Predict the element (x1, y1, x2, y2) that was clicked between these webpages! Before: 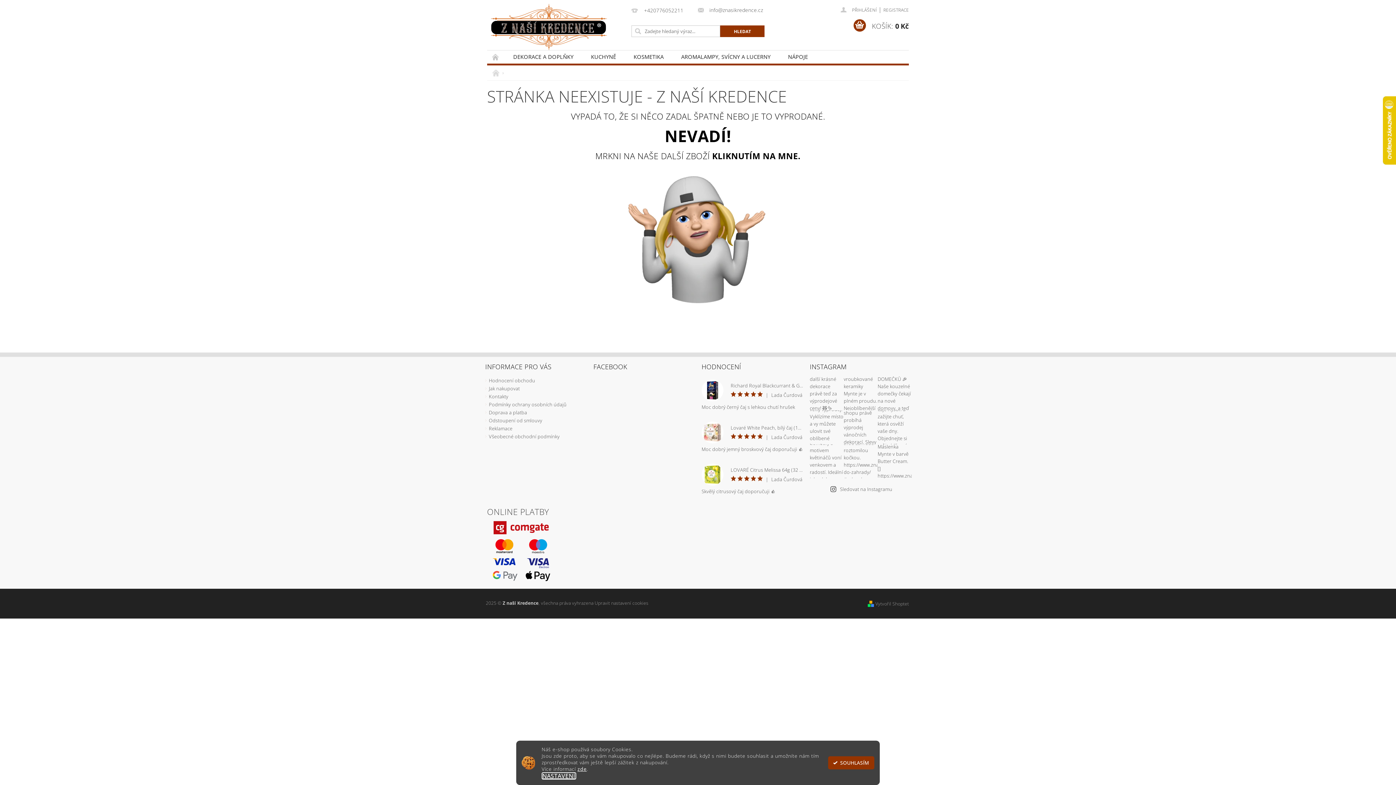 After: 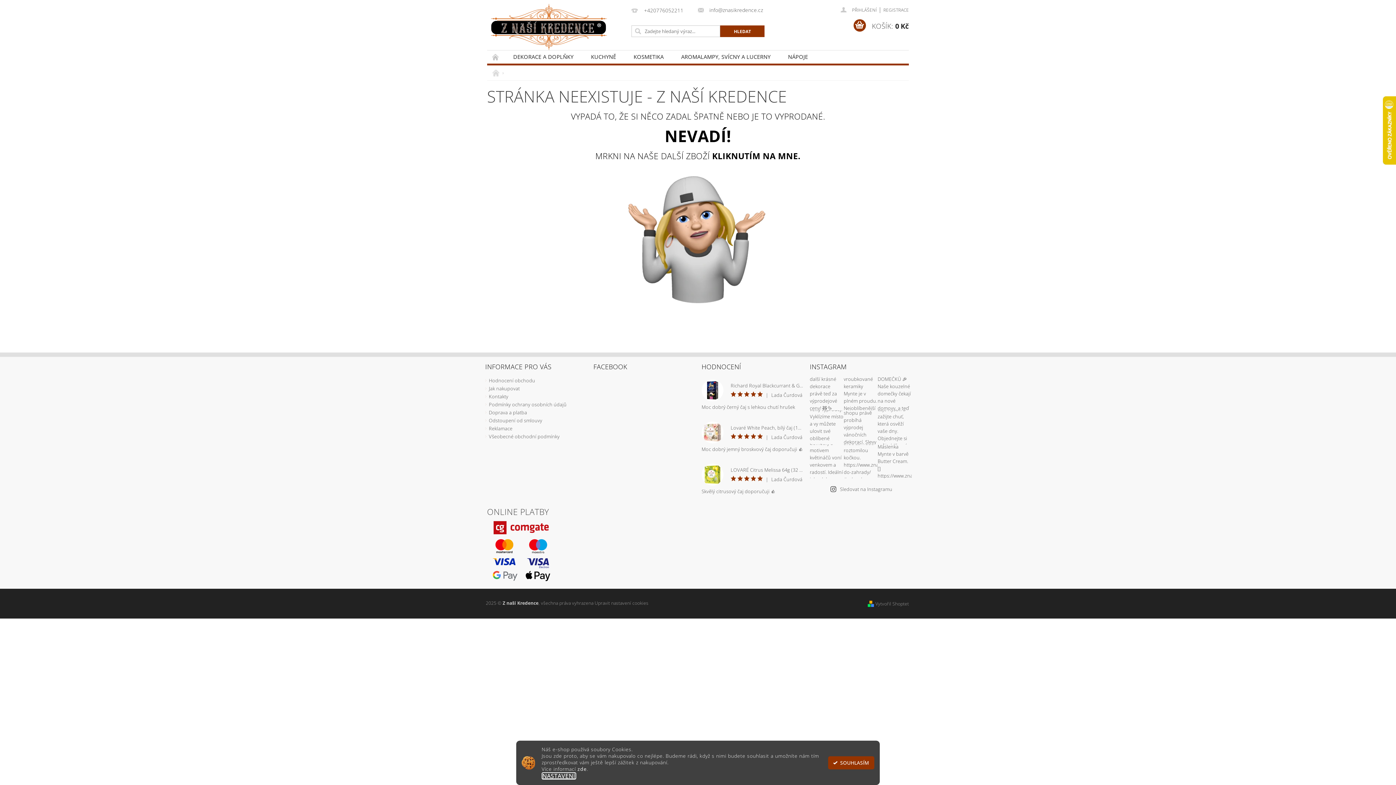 Action: label: zde bbox: (577, 766, 586, 772)